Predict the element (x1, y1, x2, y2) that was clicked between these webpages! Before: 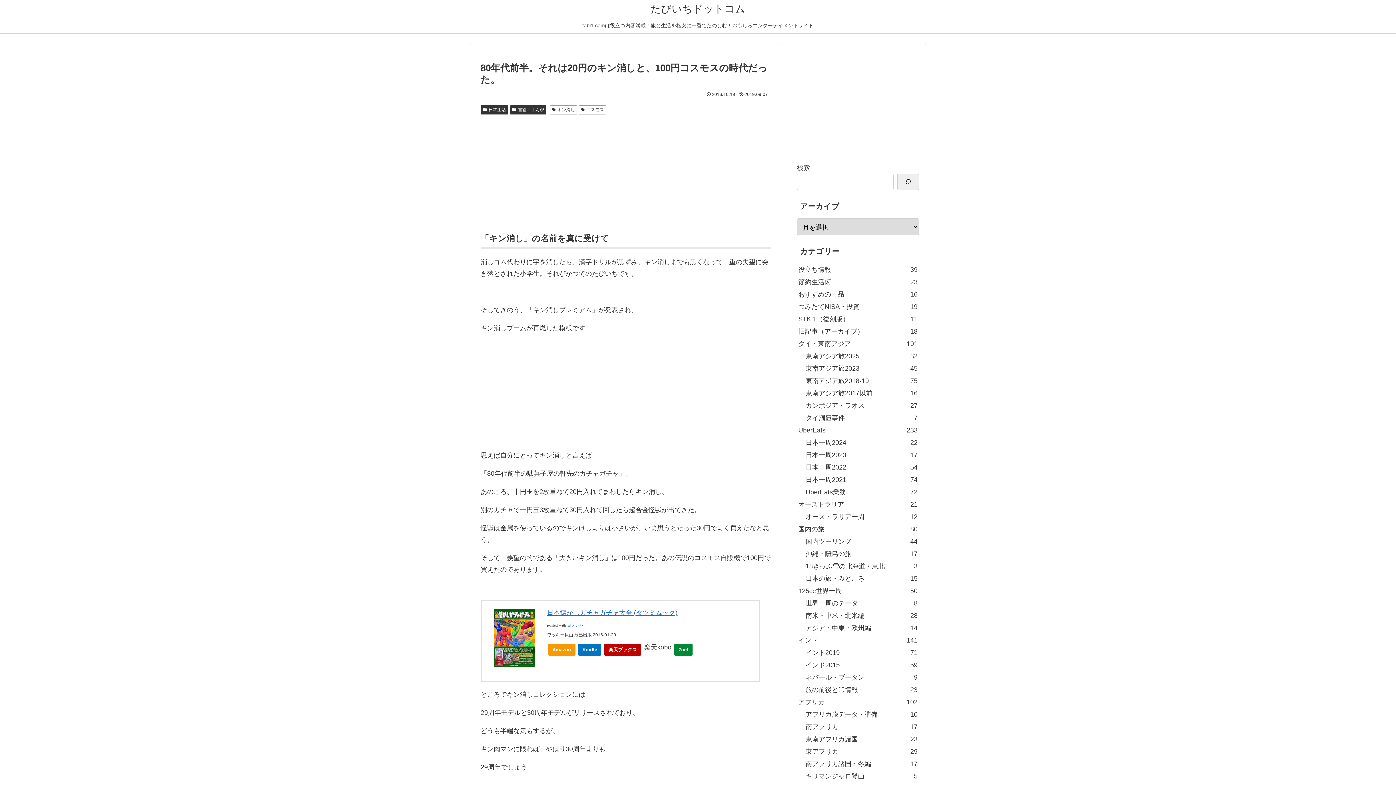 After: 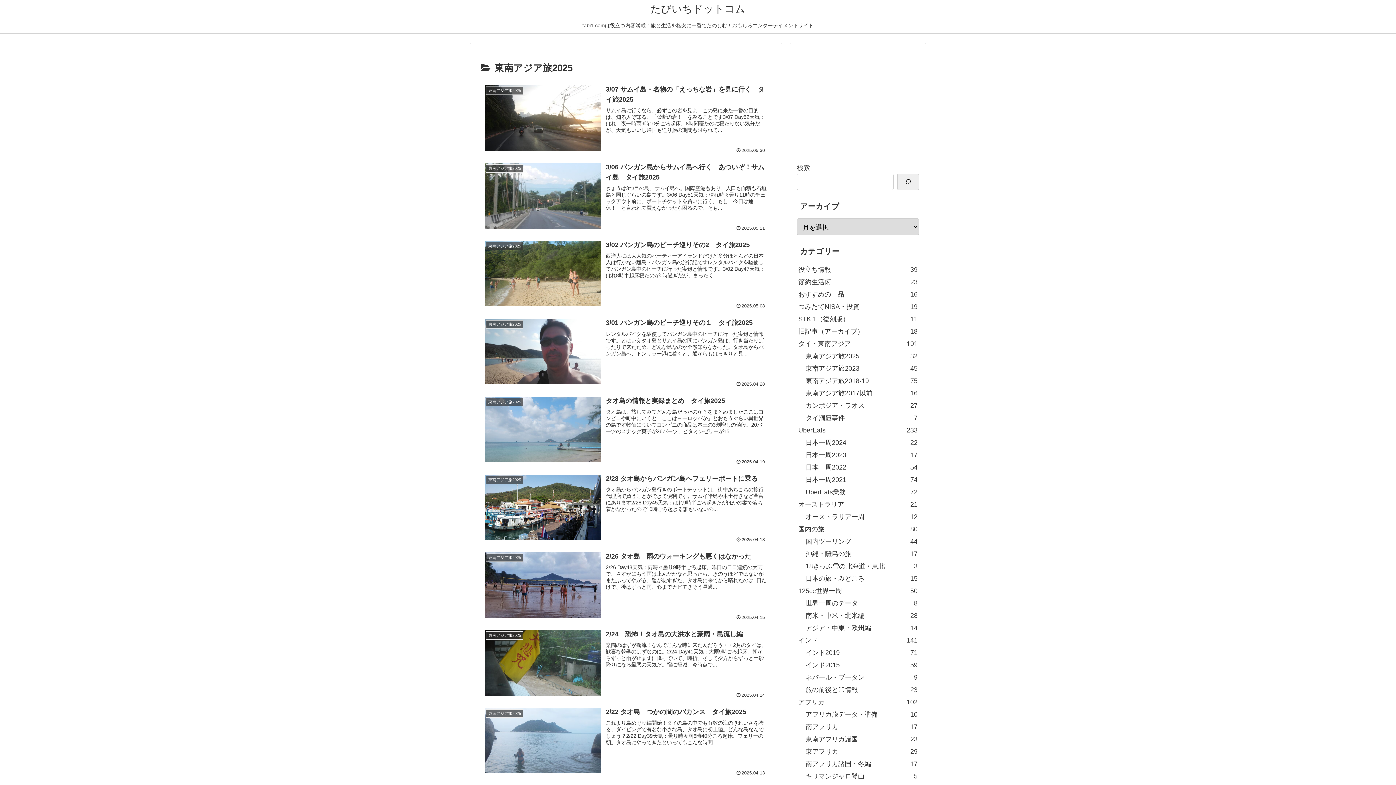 Action: label: 東南アジア旅2025
32 bbox: (804, 350, 919, 362)